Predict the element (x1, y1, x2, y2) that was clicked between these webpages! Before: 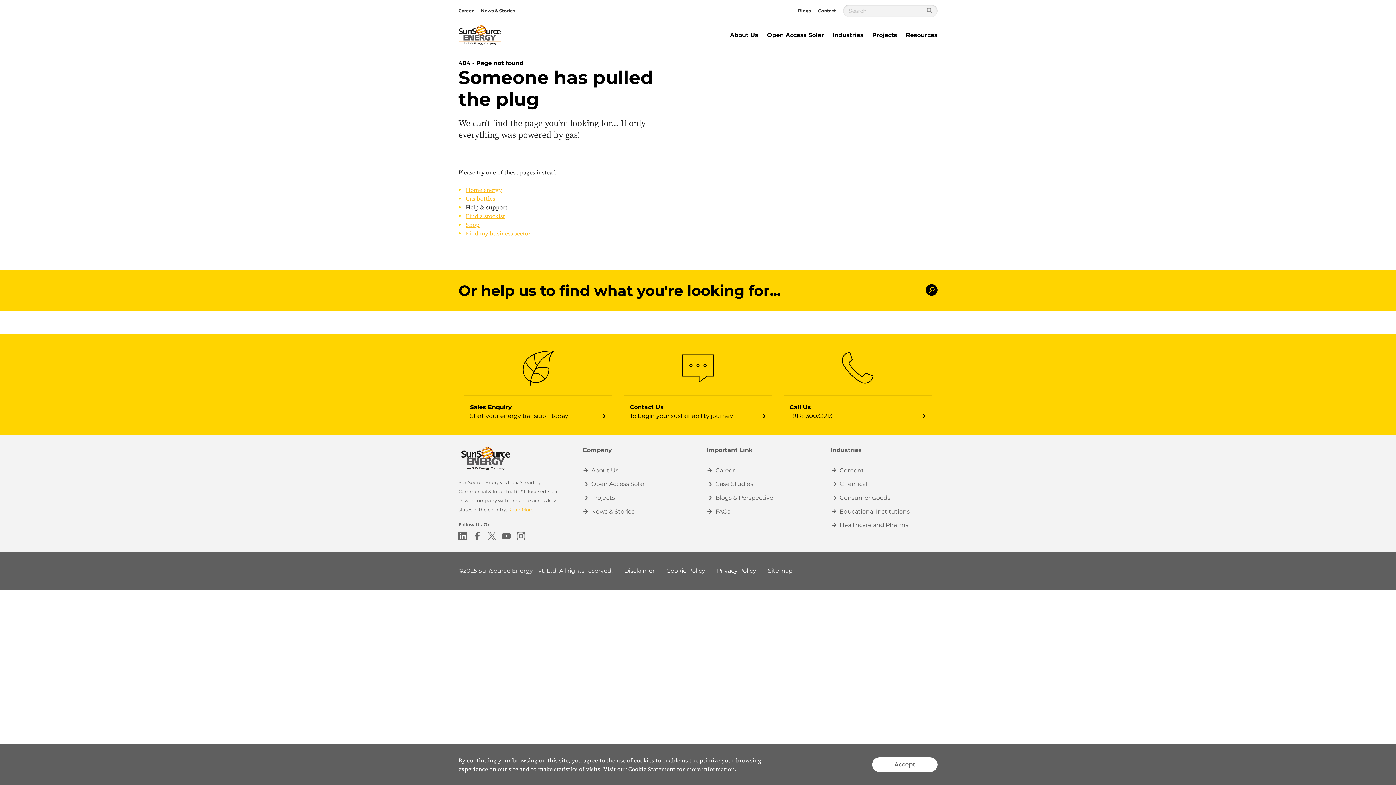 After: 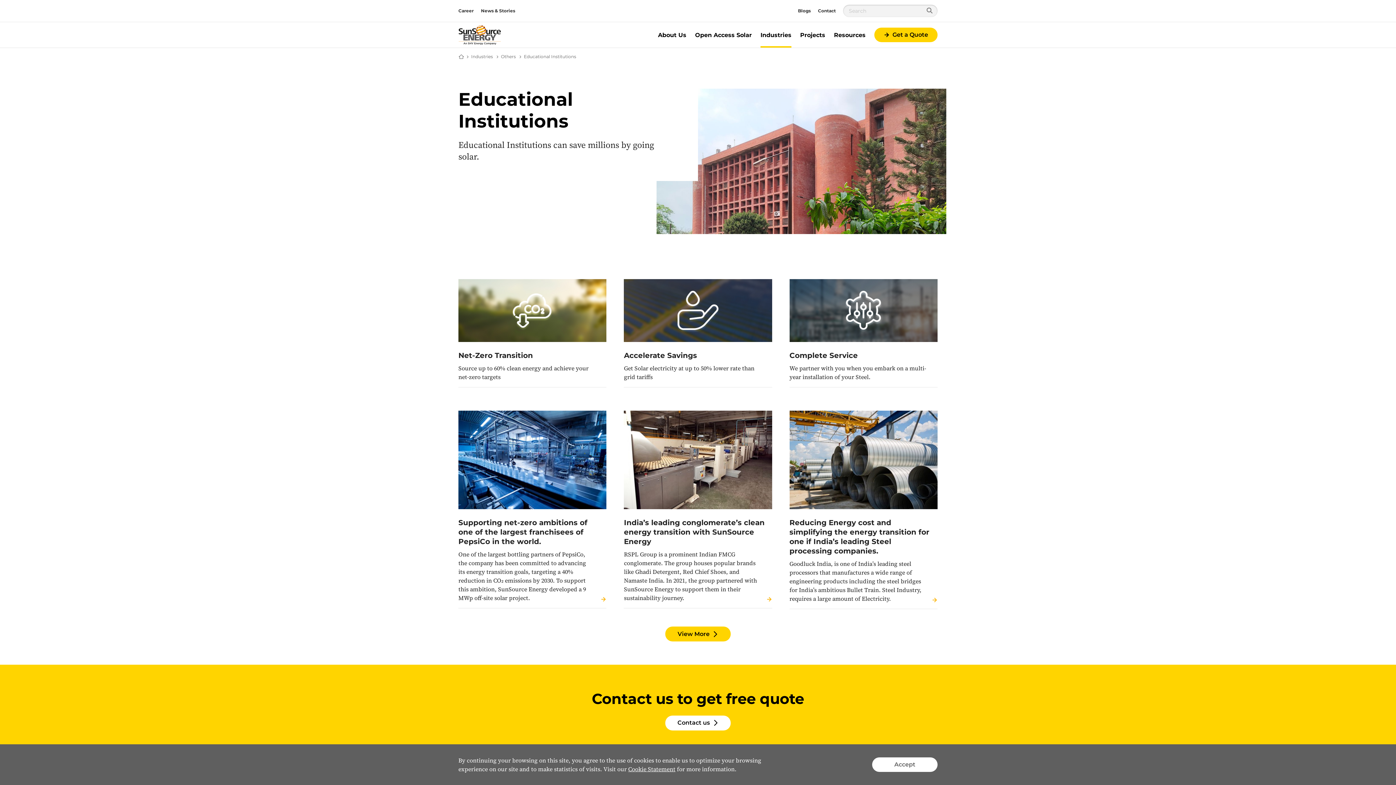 Action: label: Educational Institutions bbox: (831, 507, 910, 516)